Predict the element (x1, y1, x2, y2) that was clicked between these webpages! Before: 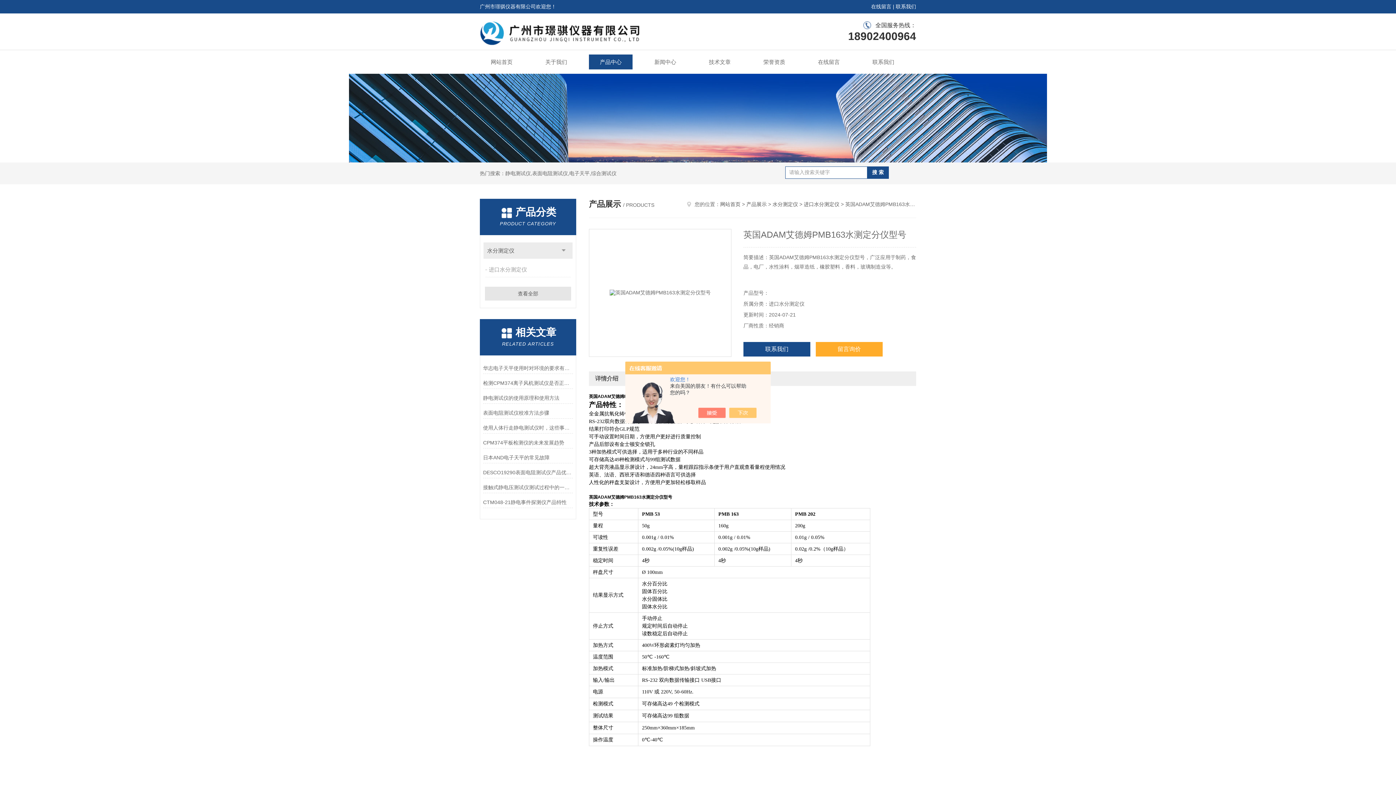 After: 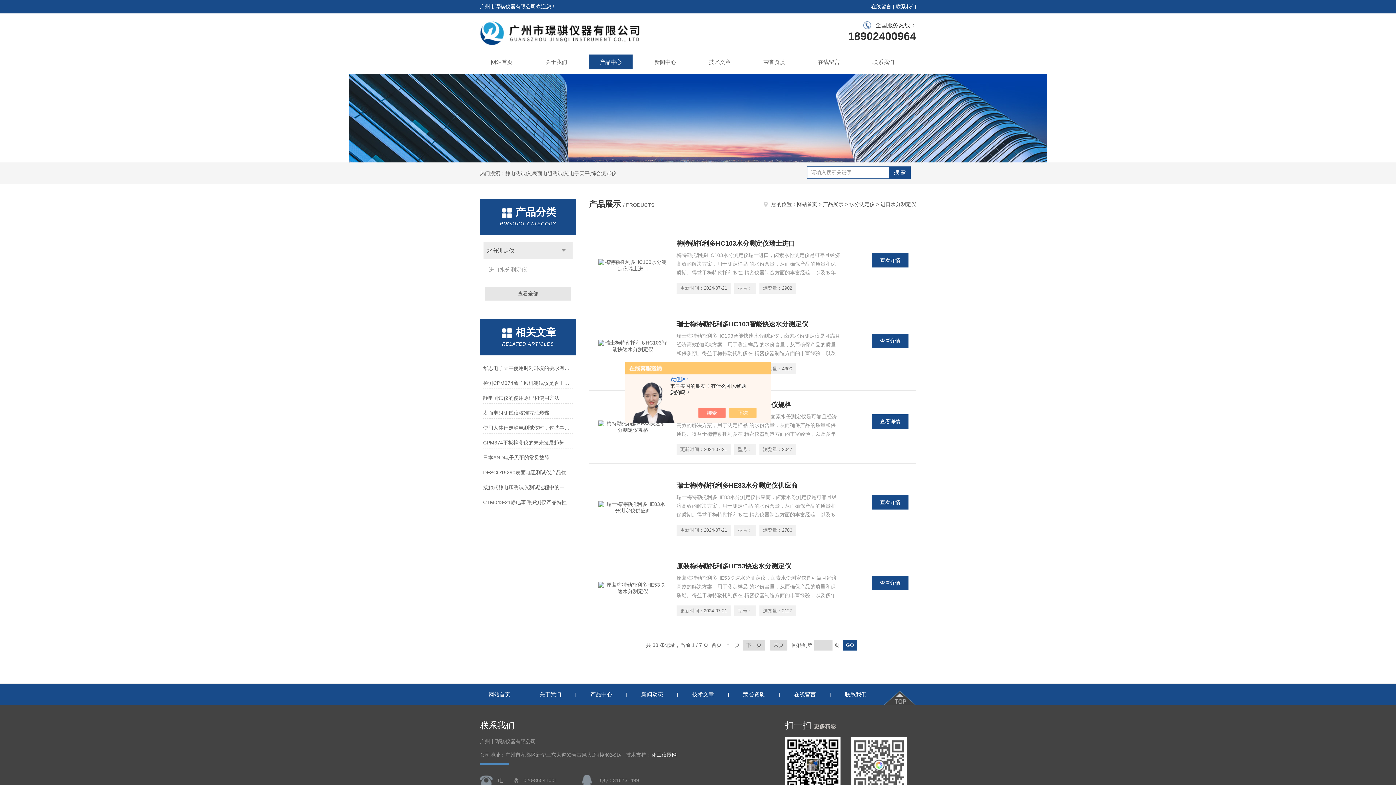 Action: label: 进口水分测定仪 bbox: (485, 262, 572, 277)